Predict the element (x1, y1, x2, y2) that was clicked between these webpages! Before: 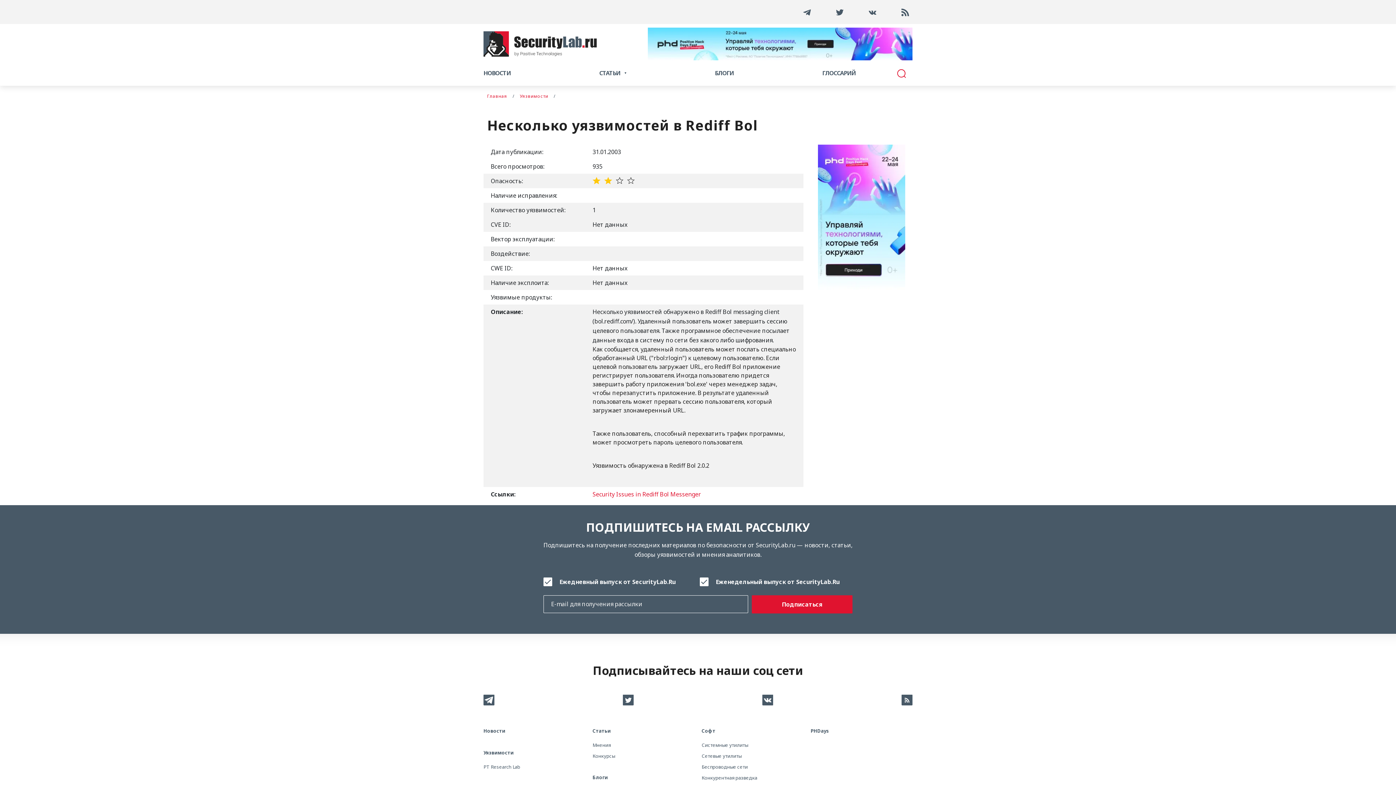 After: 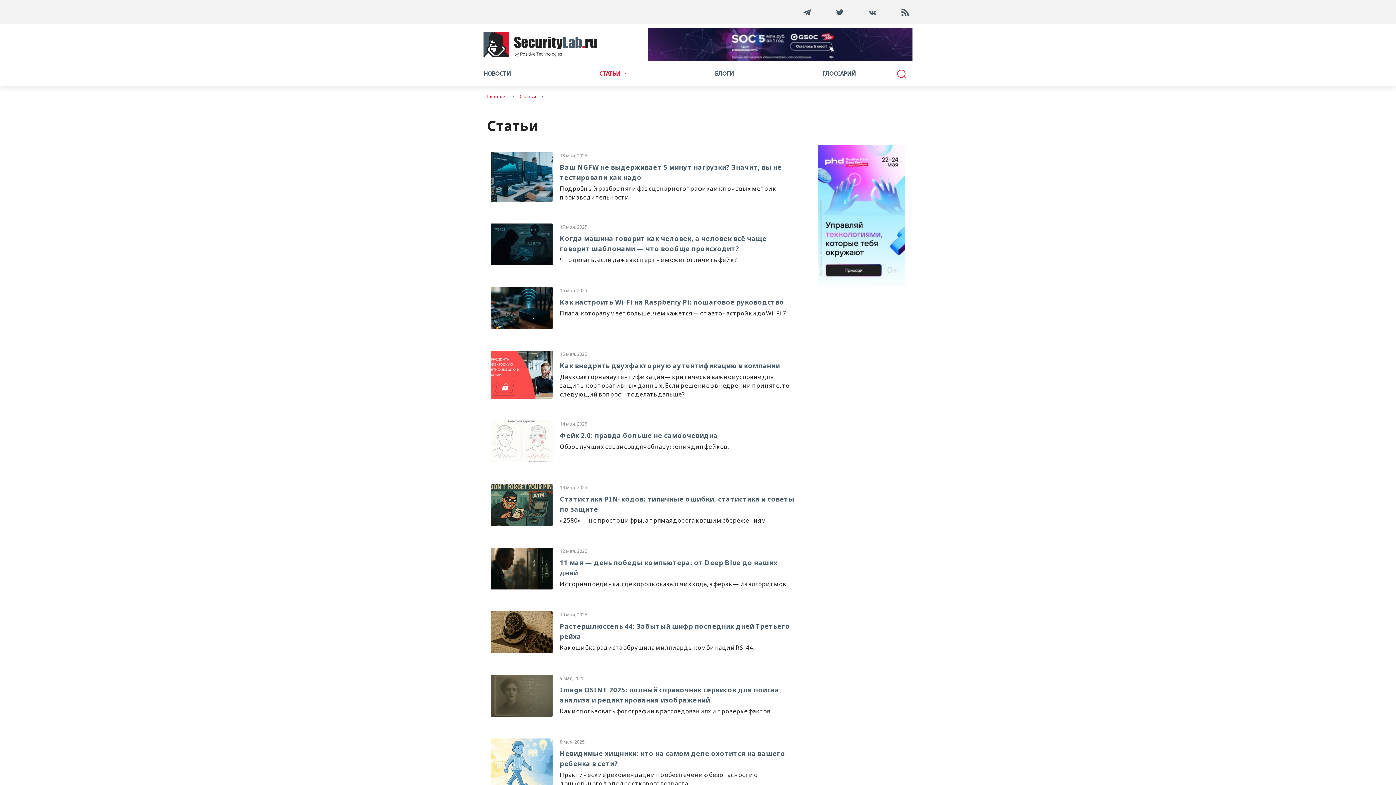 Action: bbox: (592, 727, 694, 734) label: Статьи